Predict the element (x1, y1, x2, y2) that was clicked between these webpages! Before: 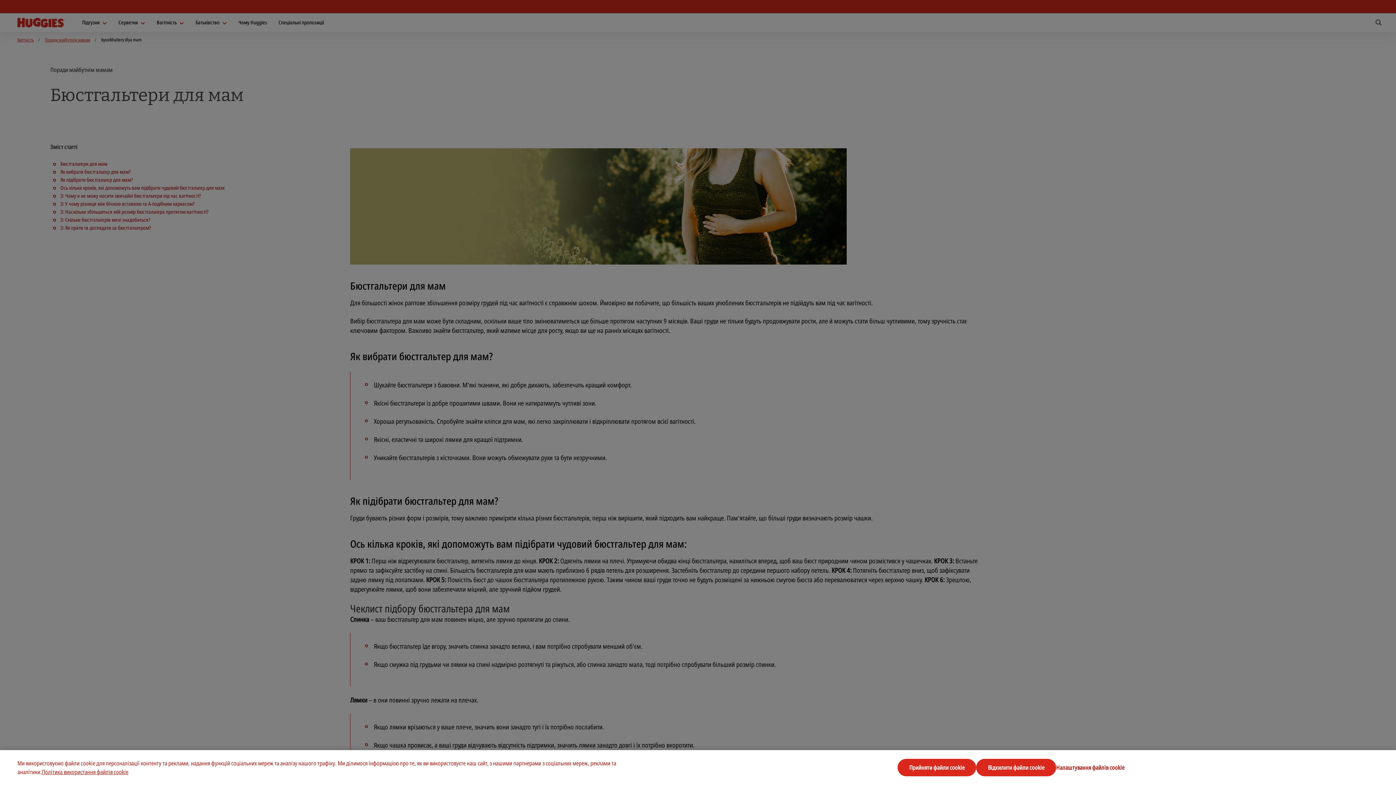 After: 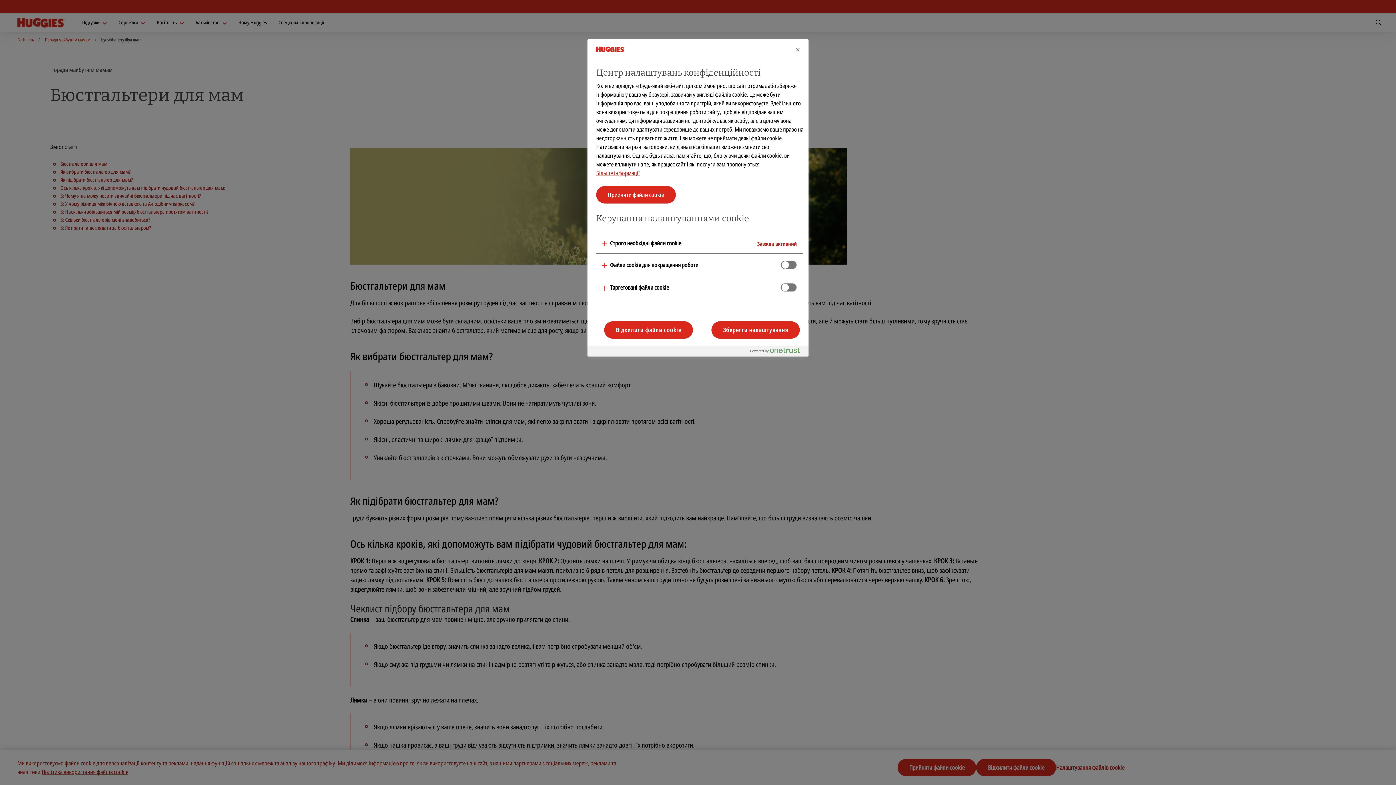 Action: bbox: (1056, 759, 1124, 776) label: Налаштування файлів cookie